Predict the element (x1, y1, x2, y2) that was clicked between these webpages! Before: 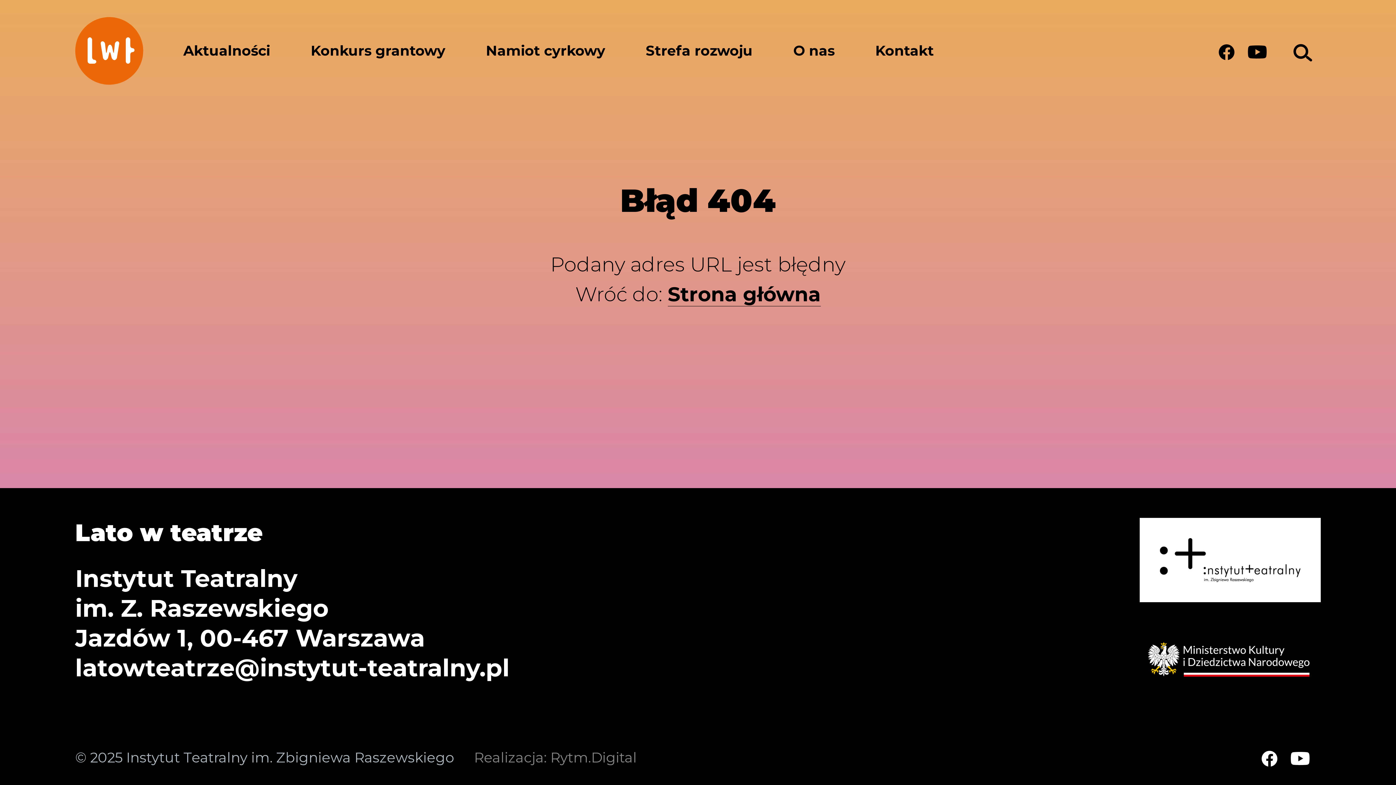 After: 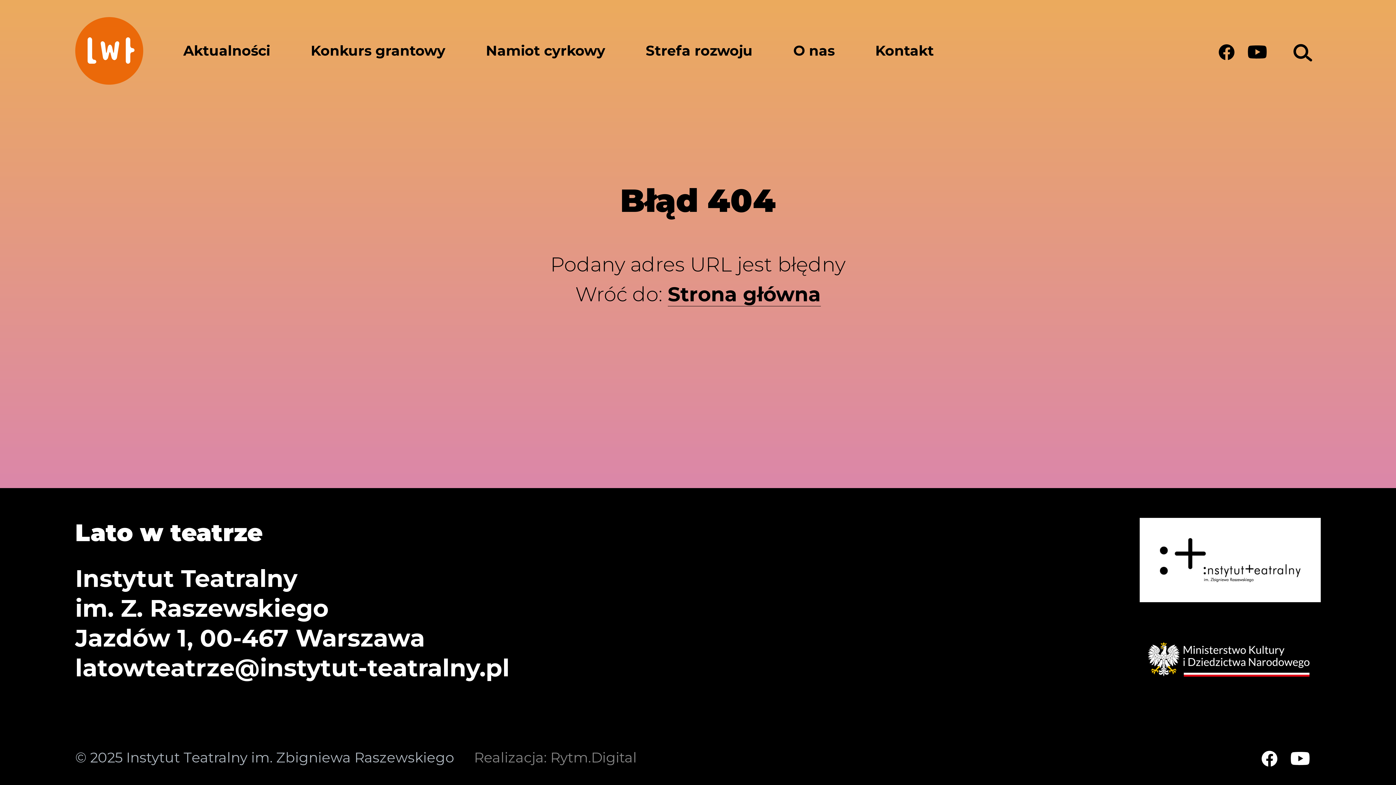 Action: label: Rytm.Digital
Uwaga, link zostanie otwarty w nowym oknie bbox: (550, 749, 637, 766)